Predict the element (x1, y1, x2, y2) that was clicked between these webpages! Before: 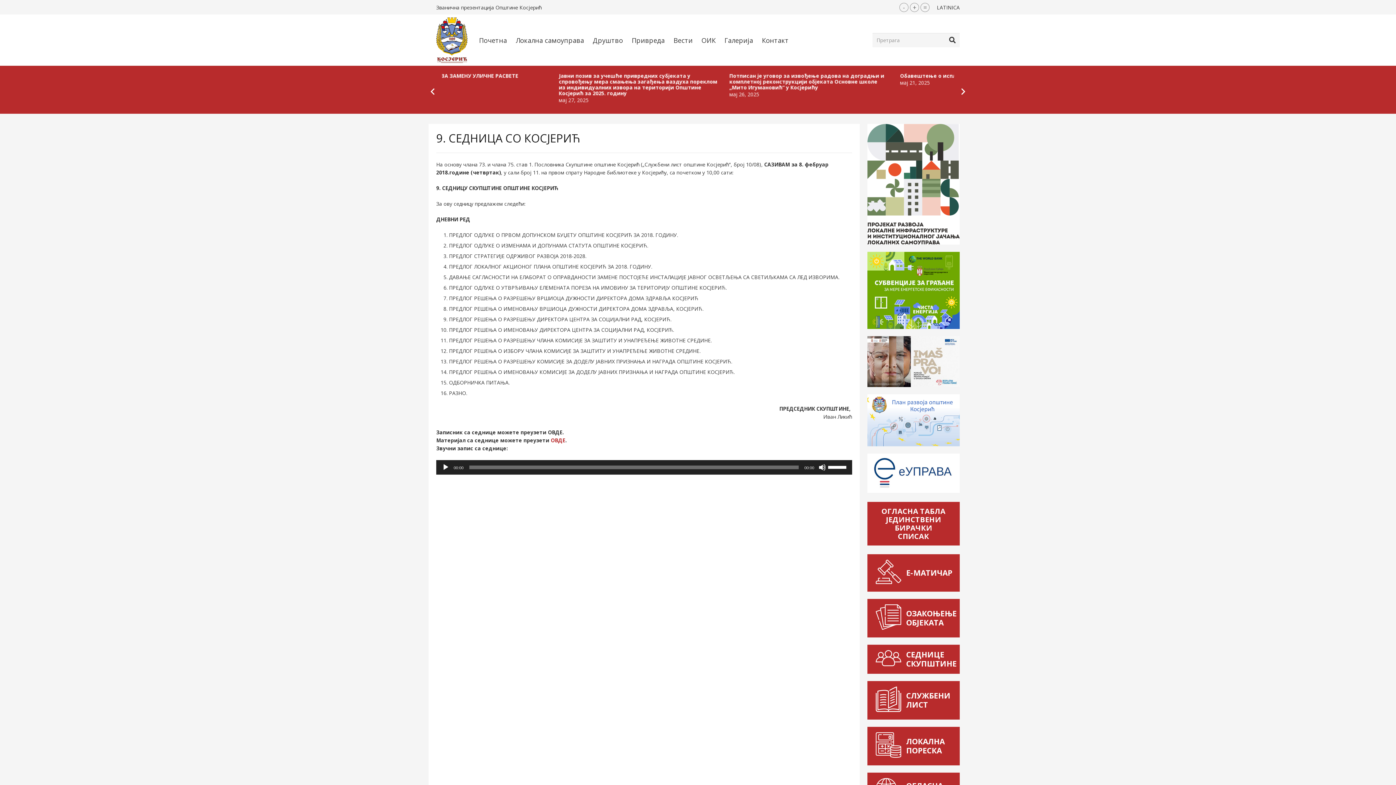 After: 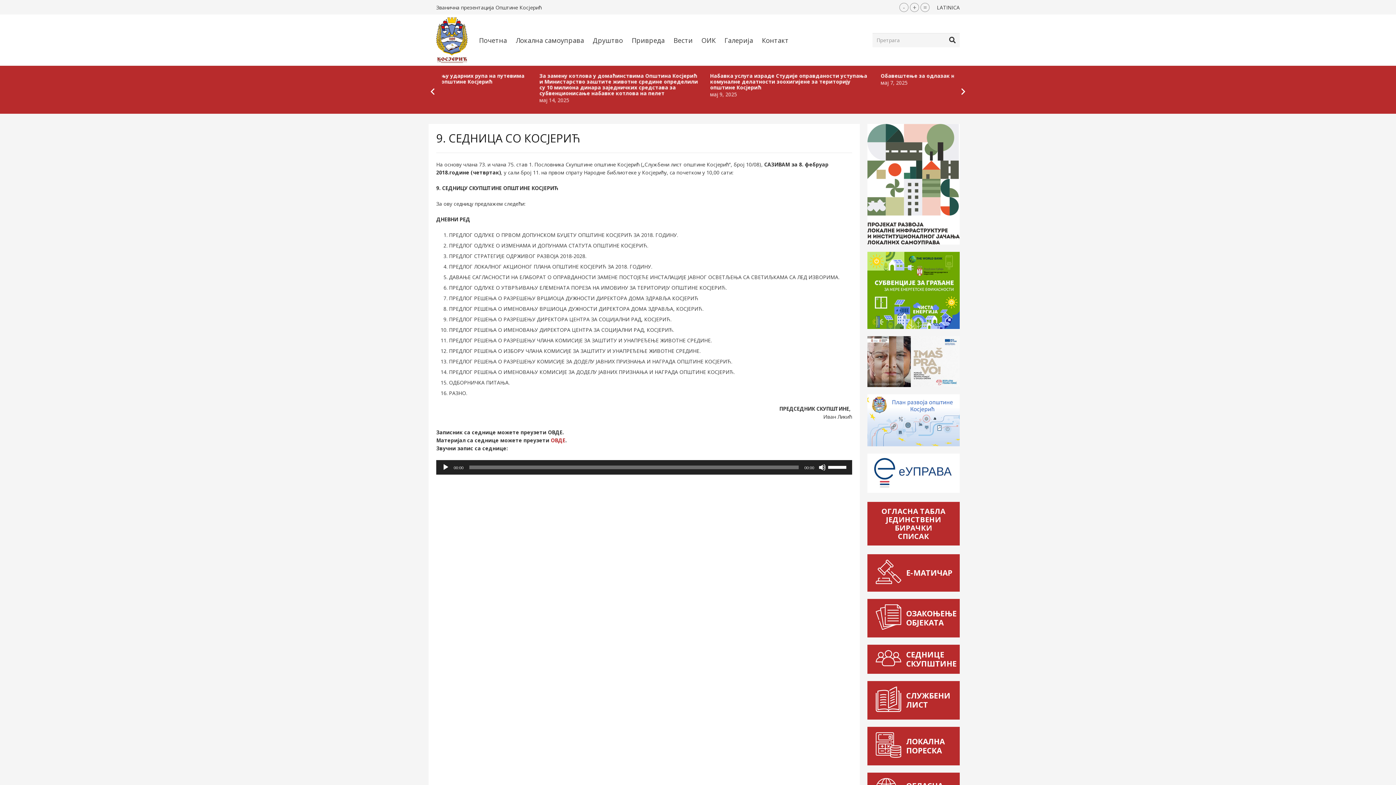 Action: bbox: (867, 453, 959, 493) label: Веза